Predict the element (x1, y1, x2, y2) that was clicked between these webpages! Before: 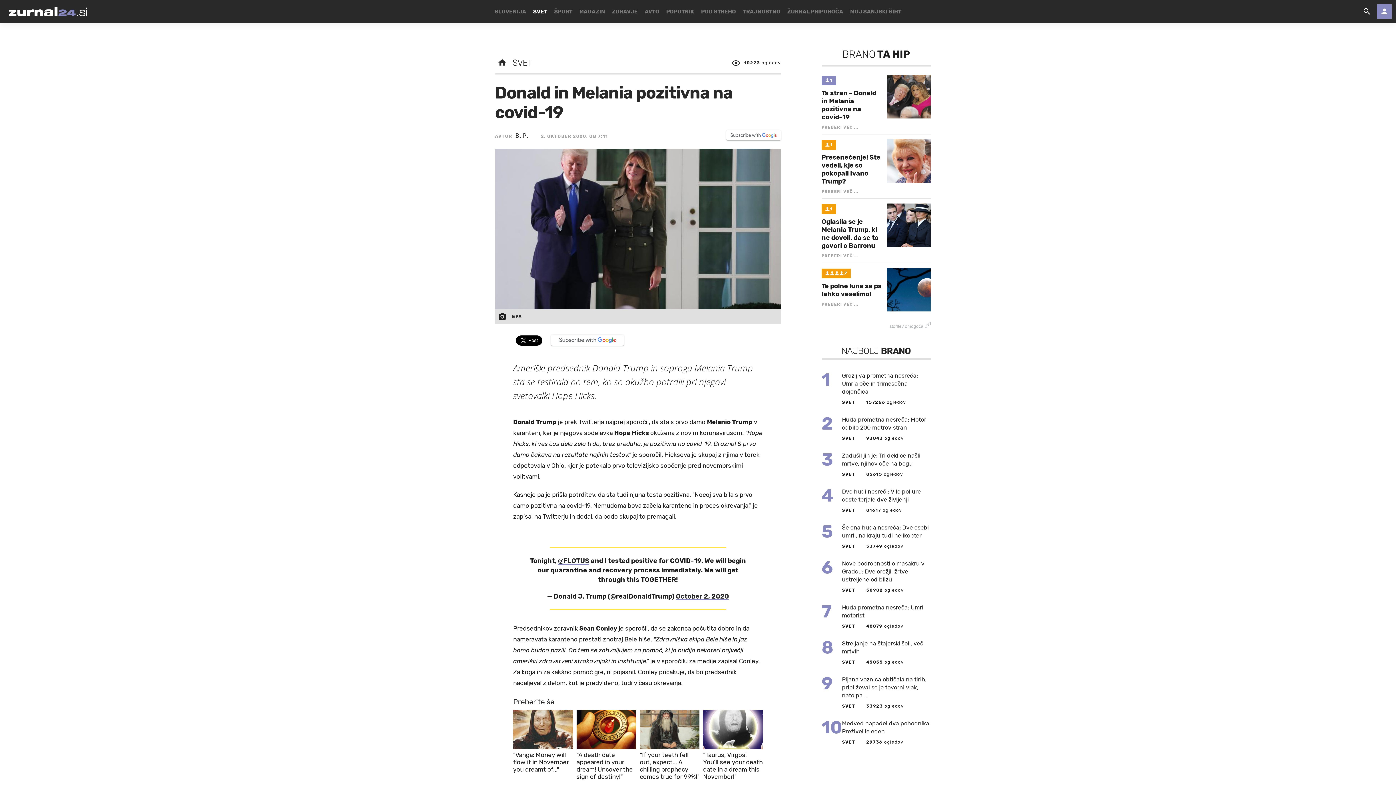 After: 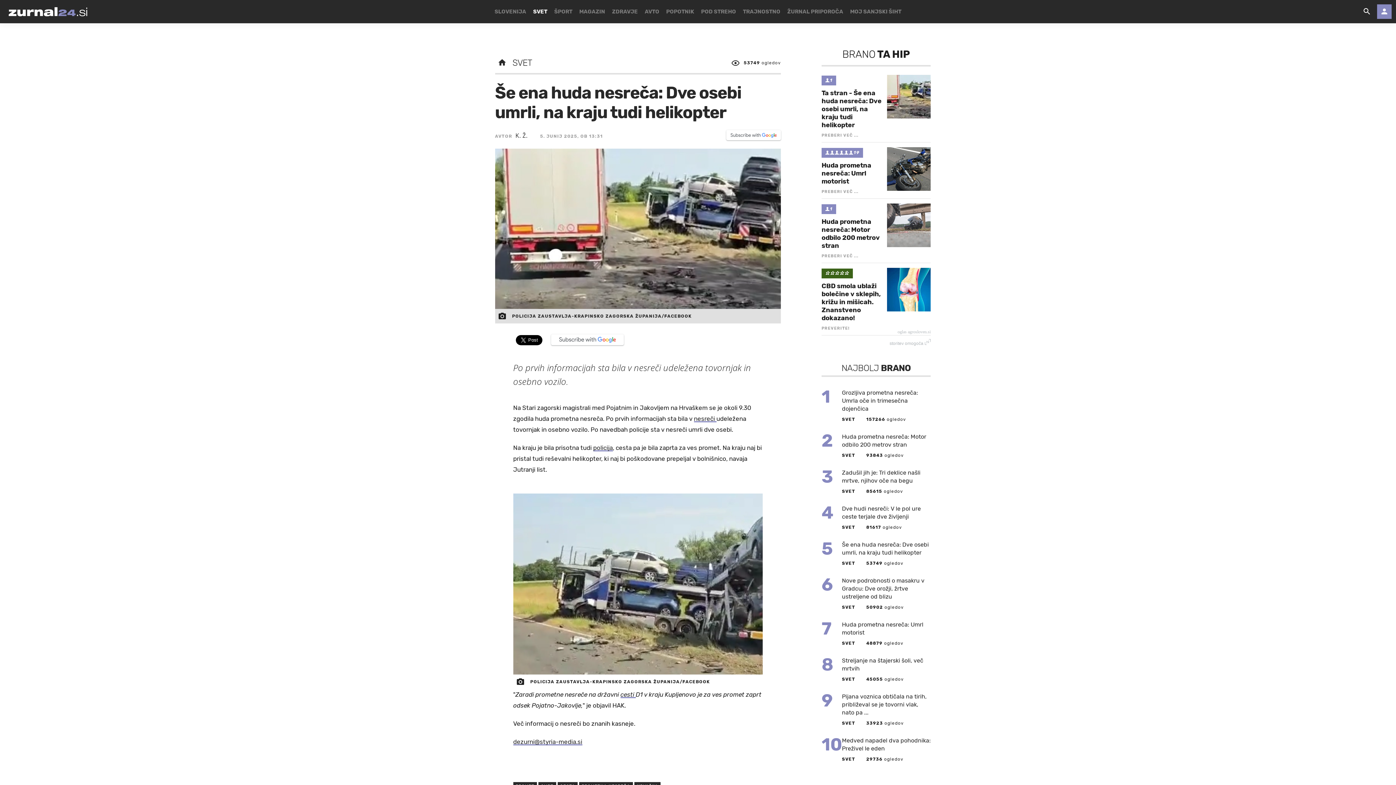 Action: bbox: (821, 524, 930, 560) label: 5
Še ena huda nesreča: Dve osebi umrli, na kraju tudi helikopter